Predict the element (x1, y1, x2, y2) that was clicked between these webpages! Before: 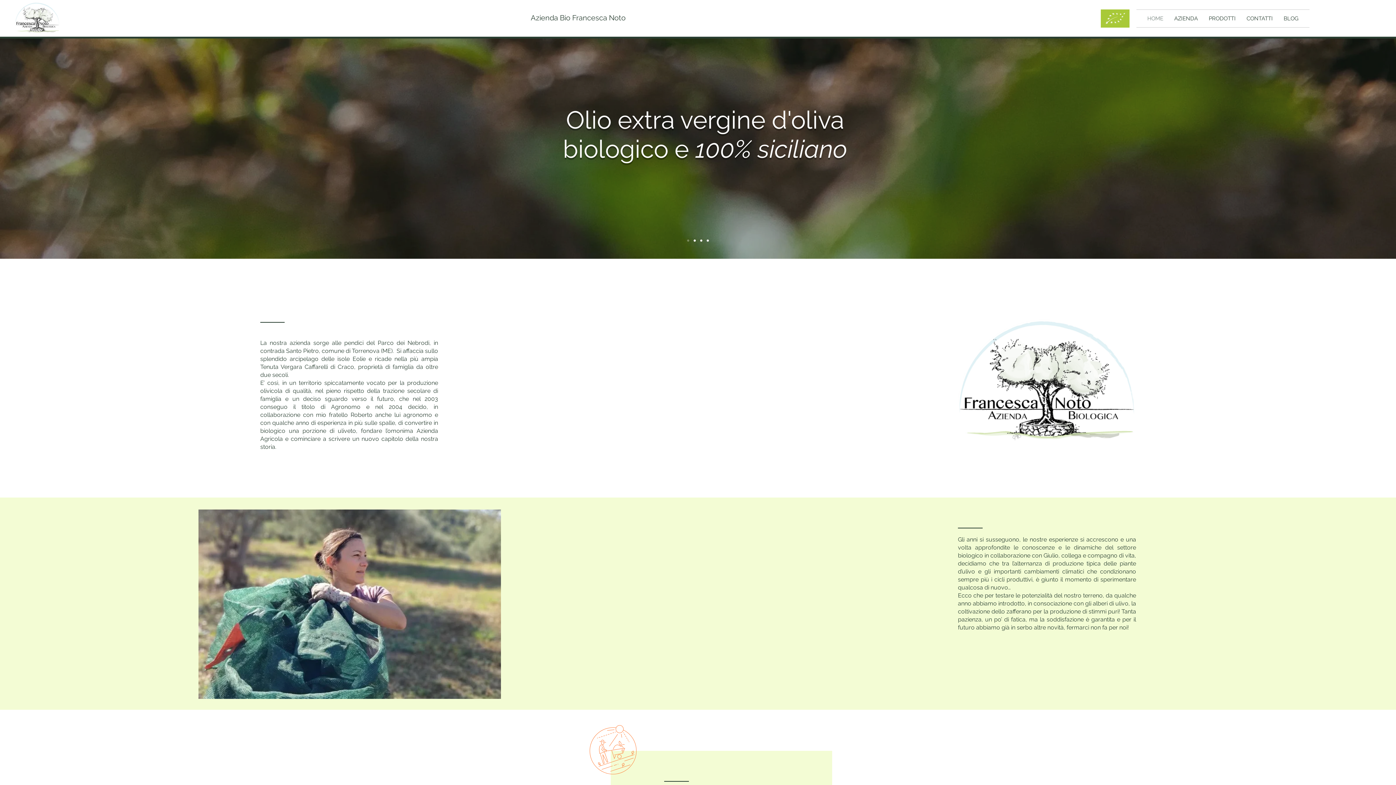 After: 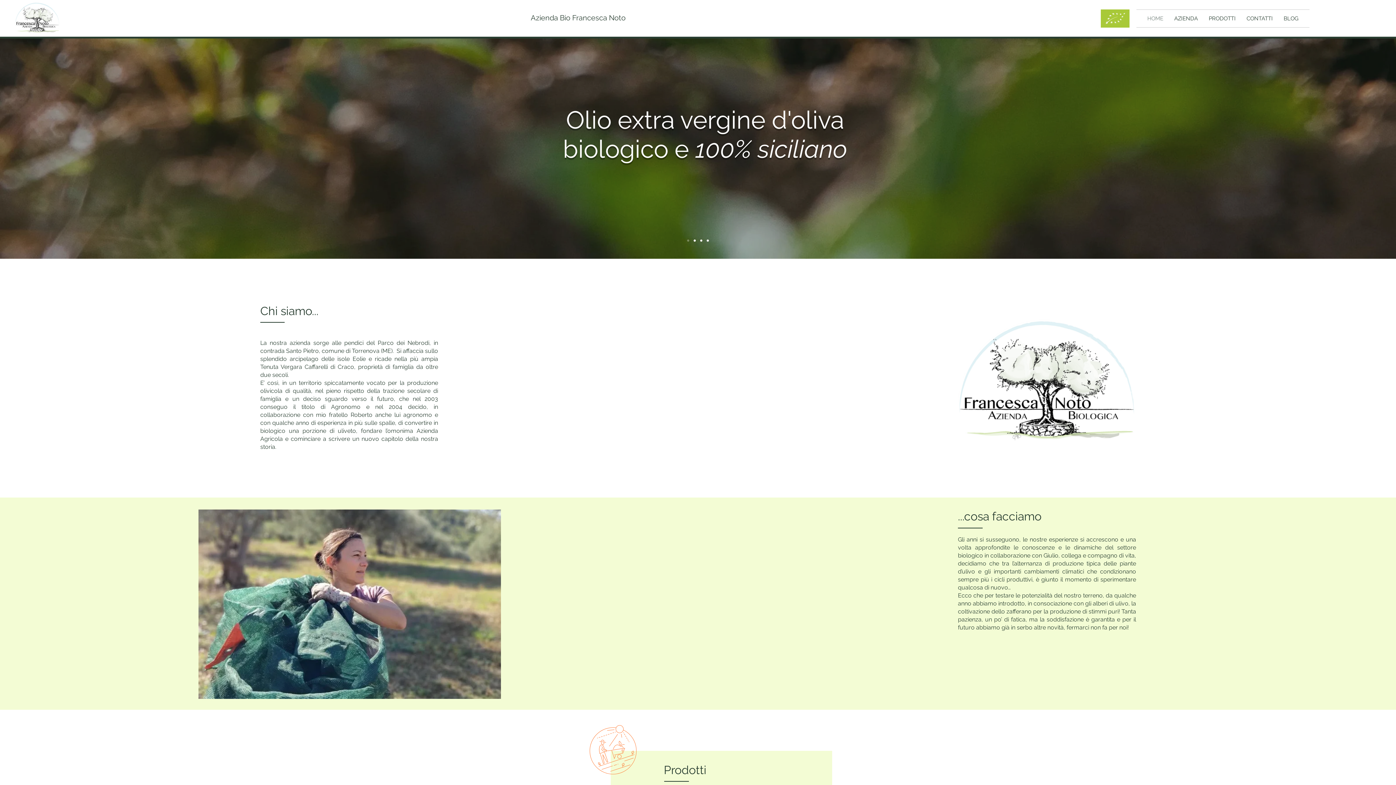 Action: bbox: (1142, 9, 1169, 27) label: HOME